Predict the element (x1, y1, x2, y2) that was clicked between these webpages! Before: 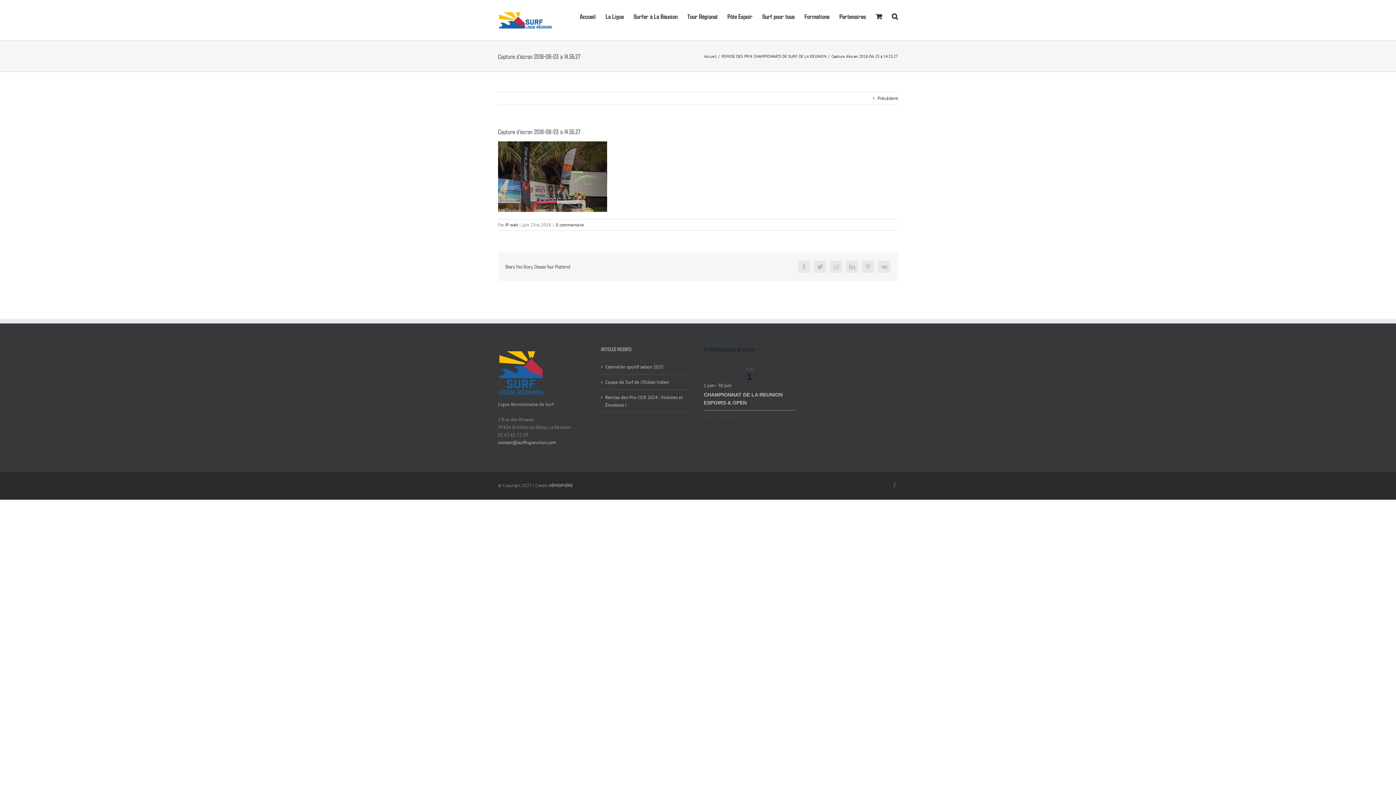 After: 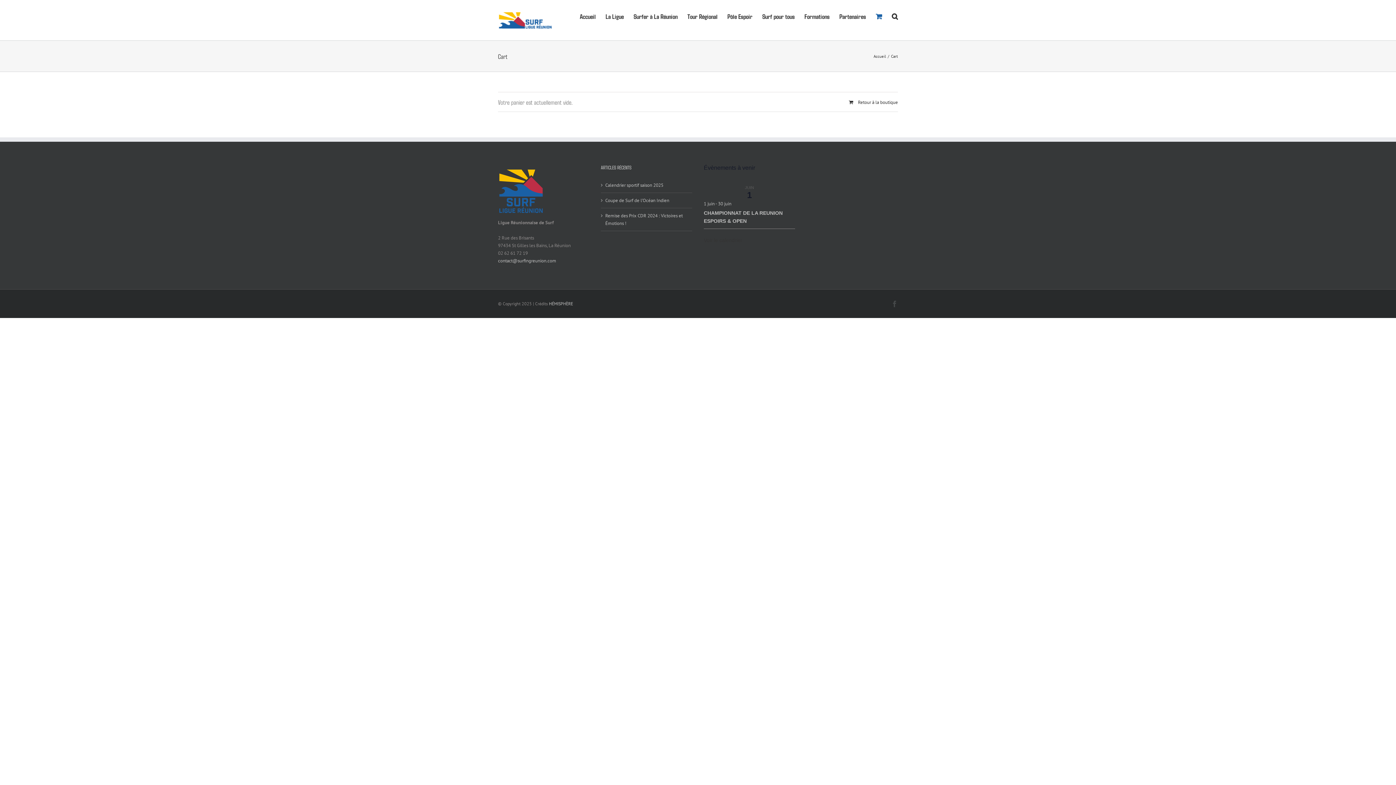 Action: bbox: (876, 0, 882, 31)